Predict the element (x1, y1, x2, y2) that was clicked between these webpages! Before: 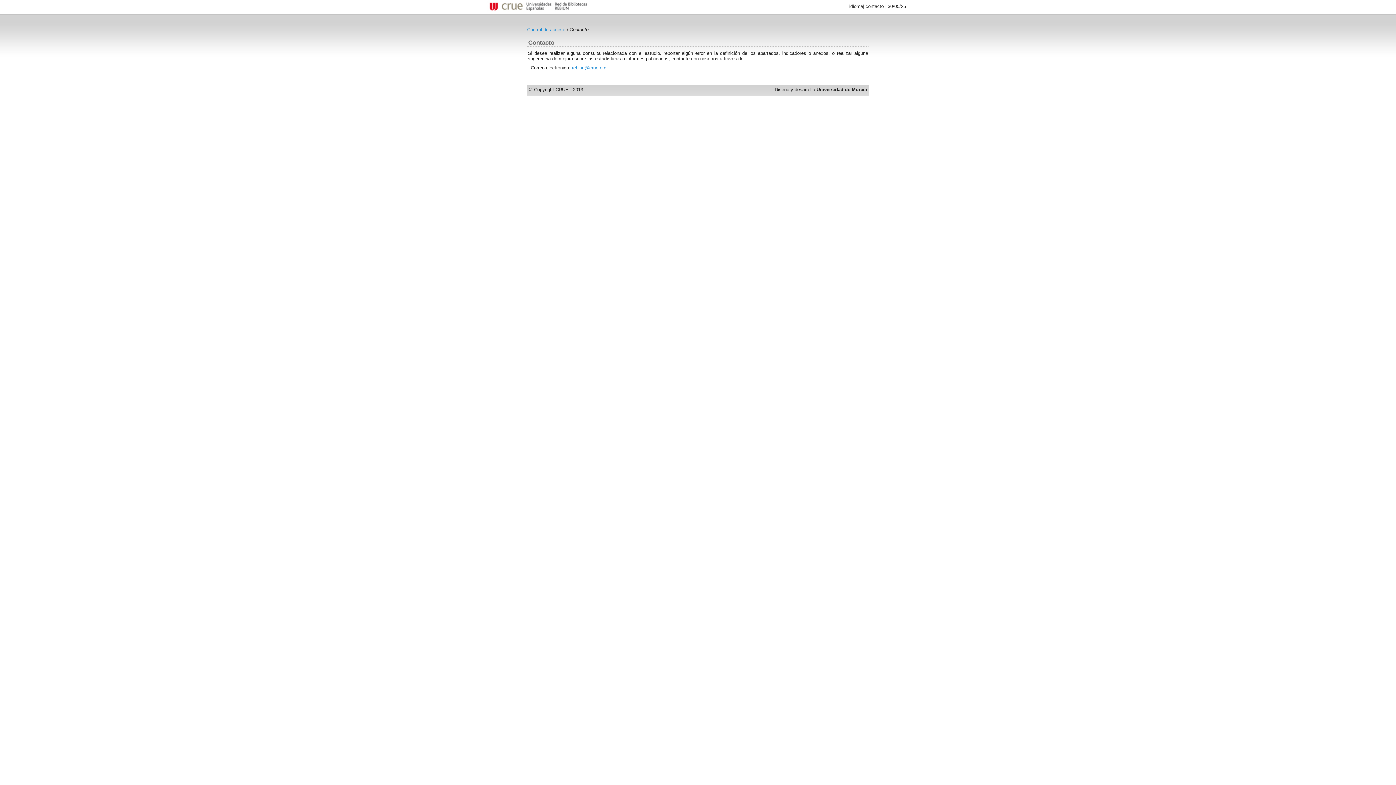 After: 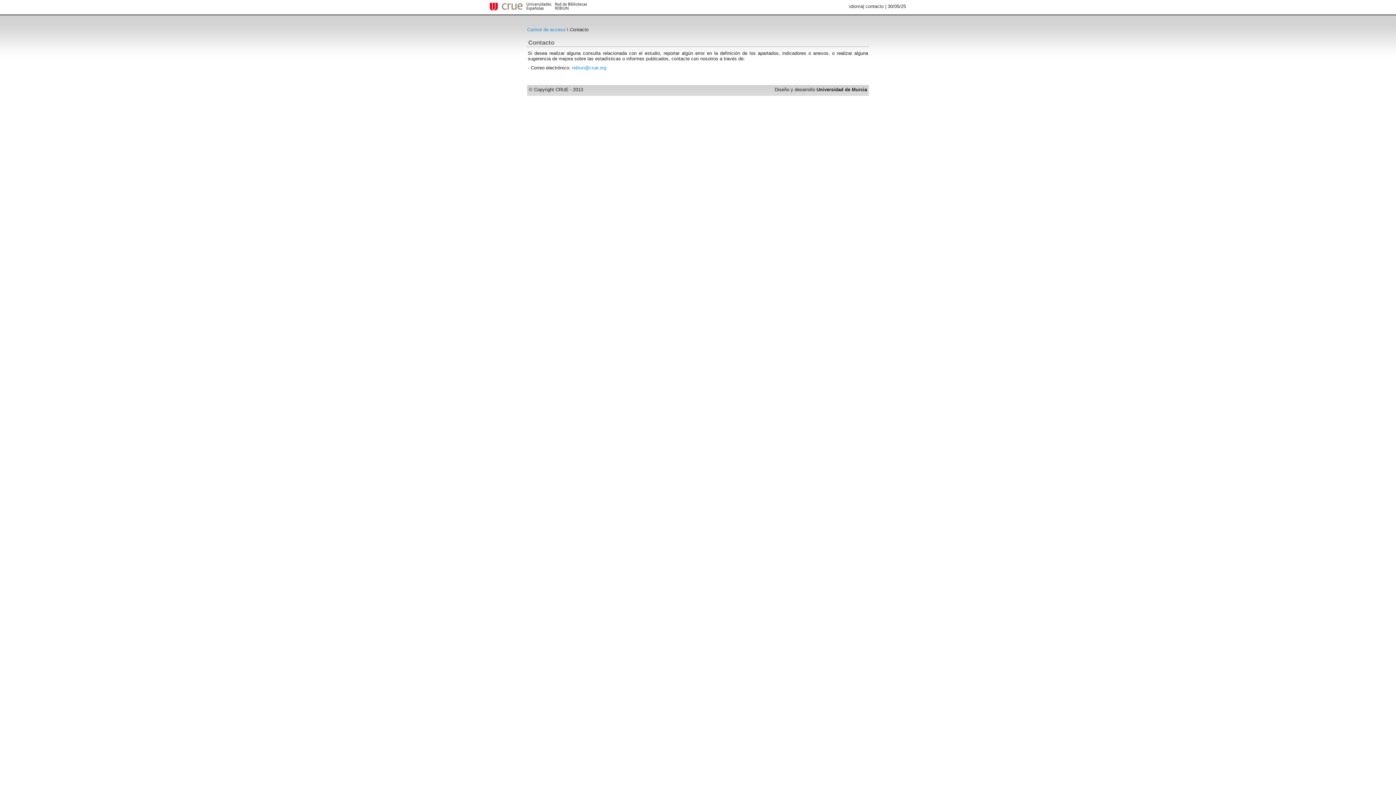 Action: bbox: (865, 3, 884, 9) label: contacto